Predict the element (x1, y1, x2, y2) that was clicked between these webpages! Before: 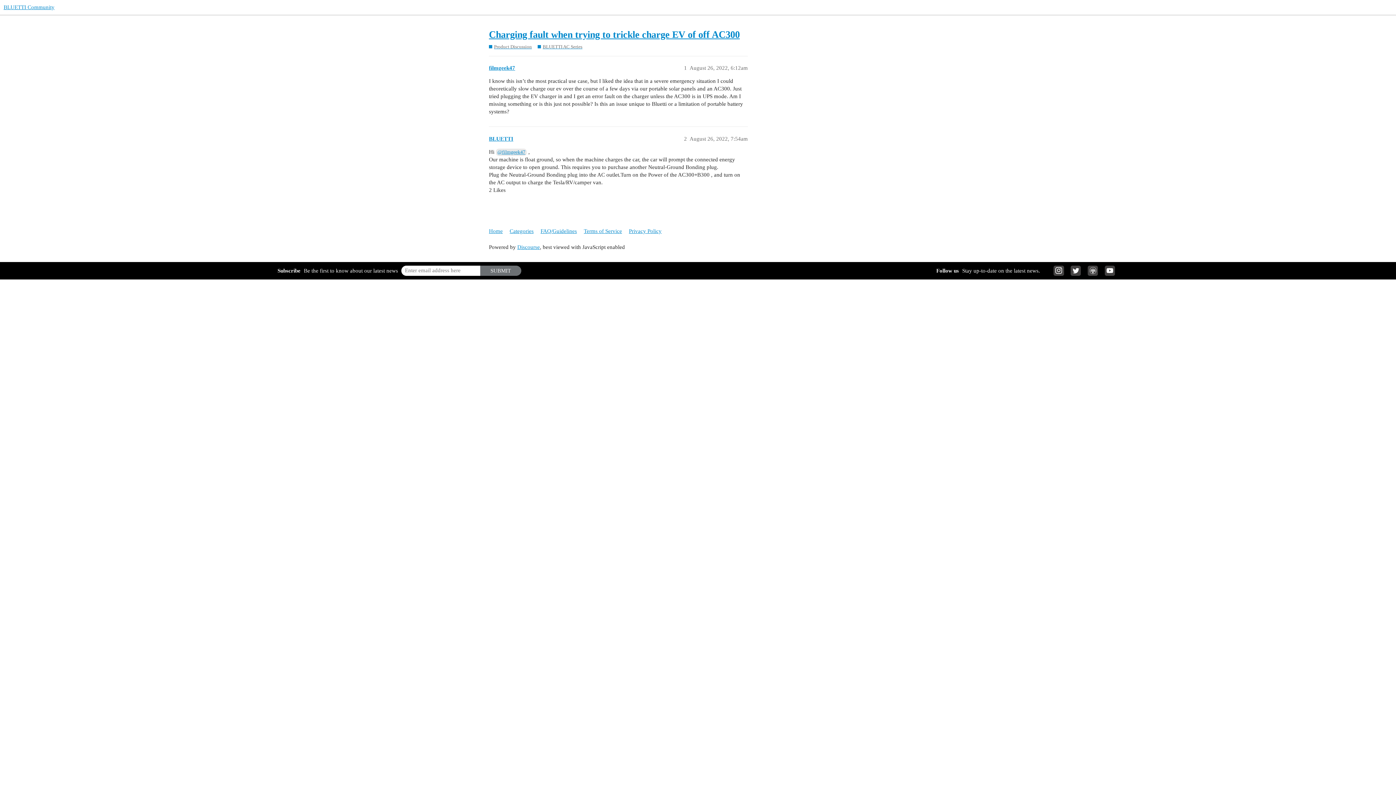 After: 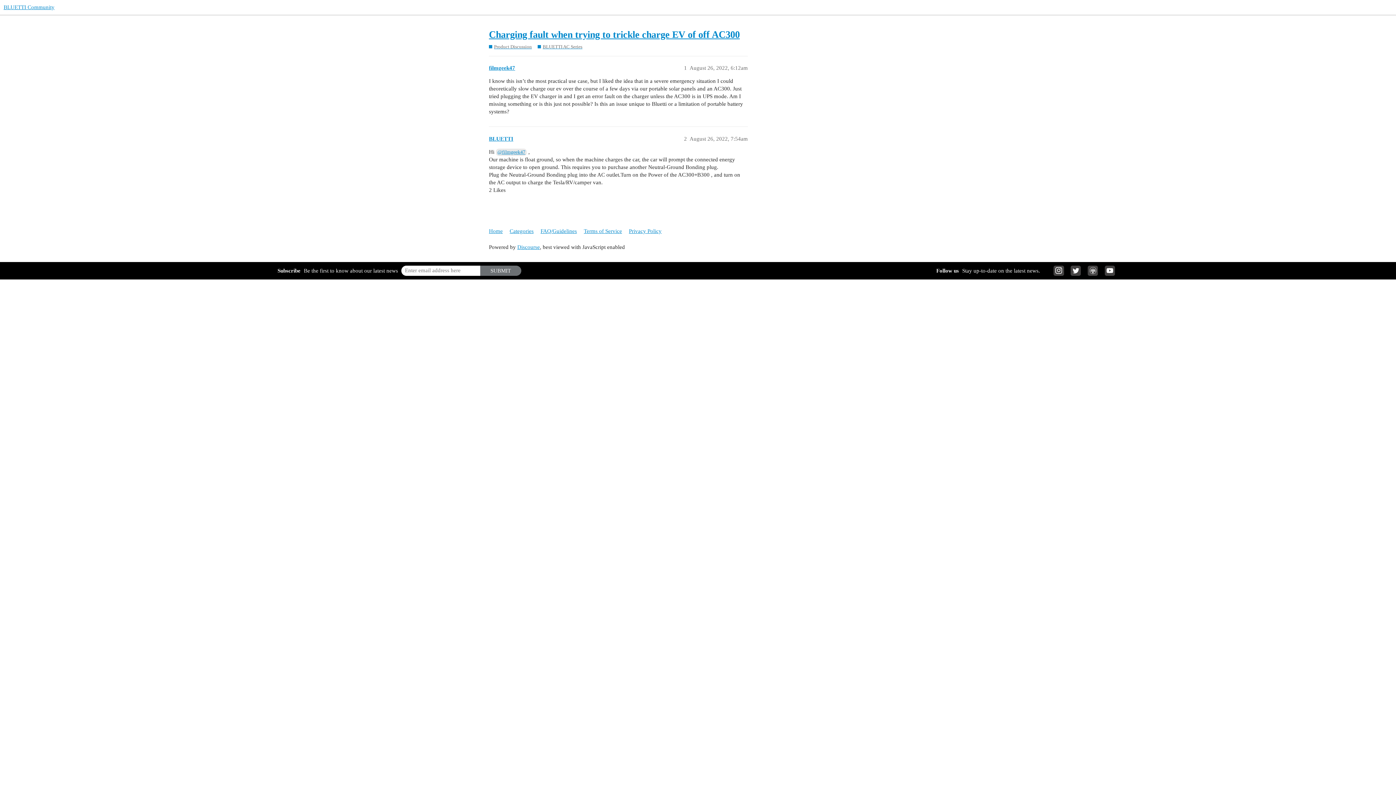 Action: label: Charging fault when trying to trickle charge EV of off AC300 bbox: (489, 29, 740, 40)